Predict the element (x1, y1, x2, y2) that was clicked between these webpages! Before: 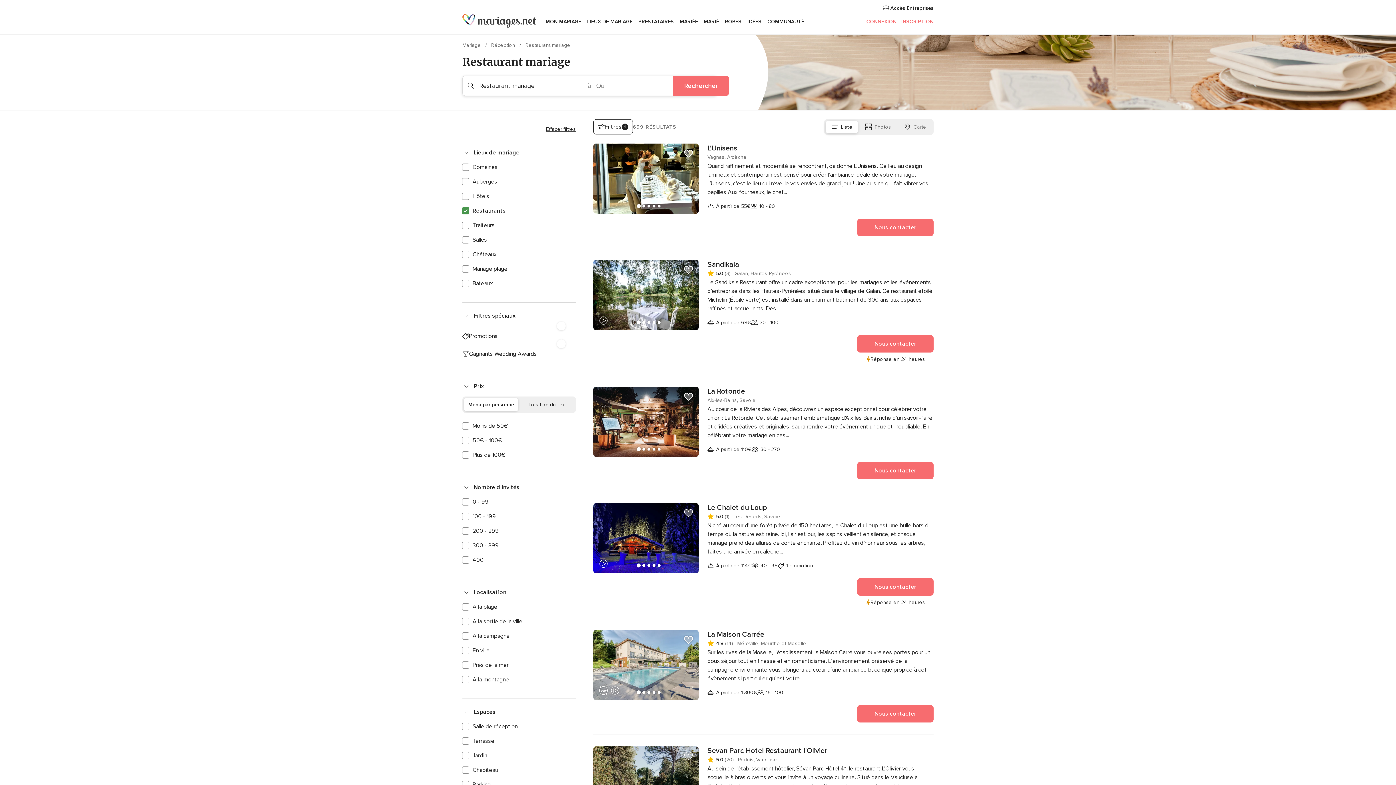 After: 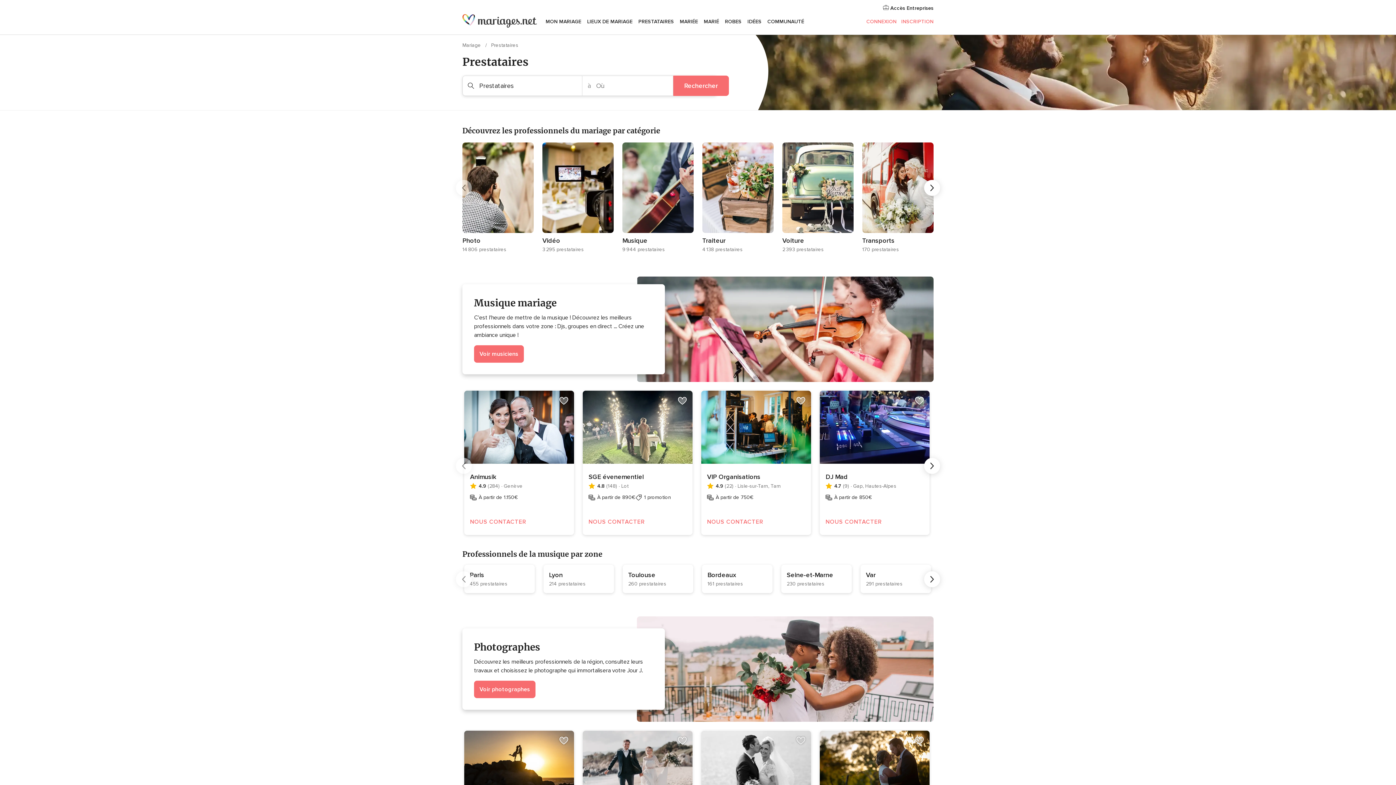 Action: bbox: (635, 9, 677, 34) label: PRESTATAIRES